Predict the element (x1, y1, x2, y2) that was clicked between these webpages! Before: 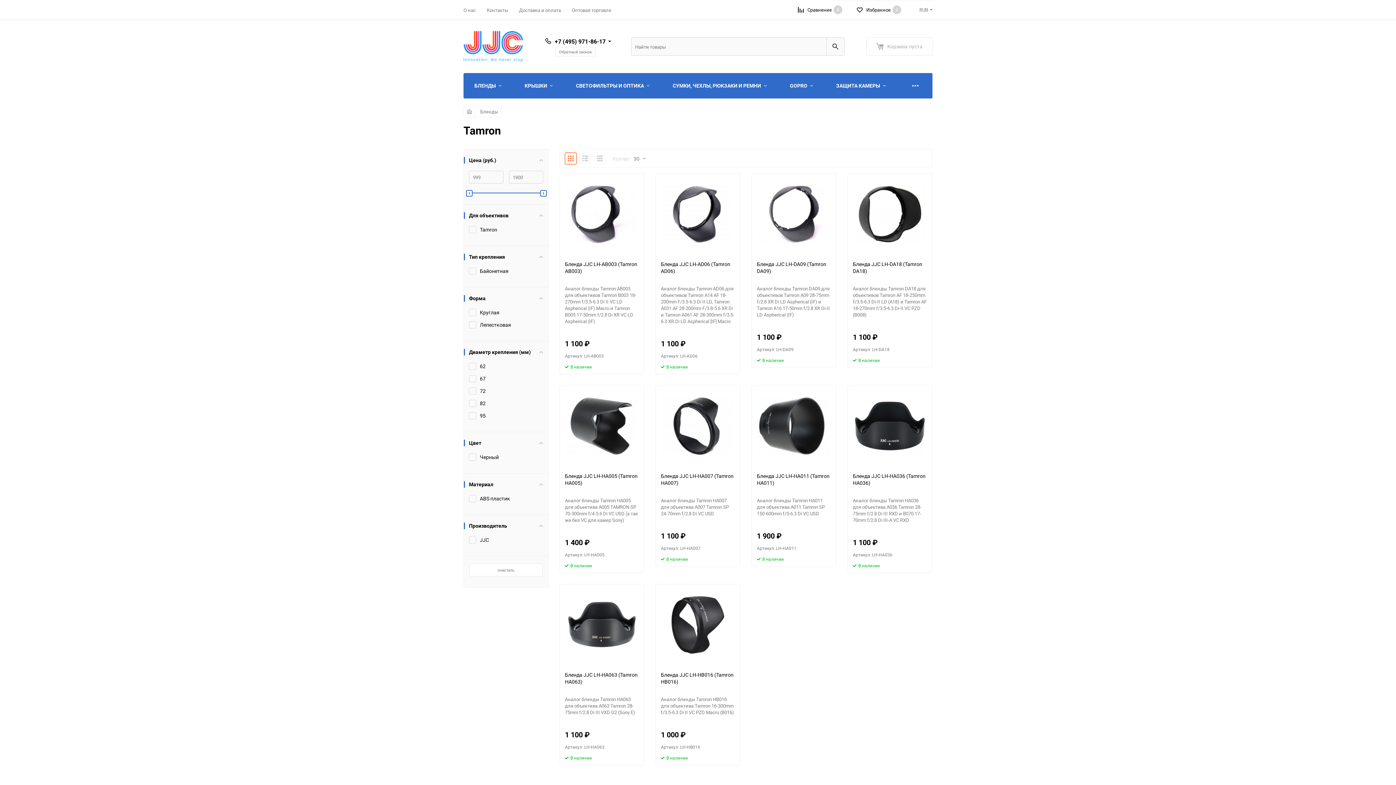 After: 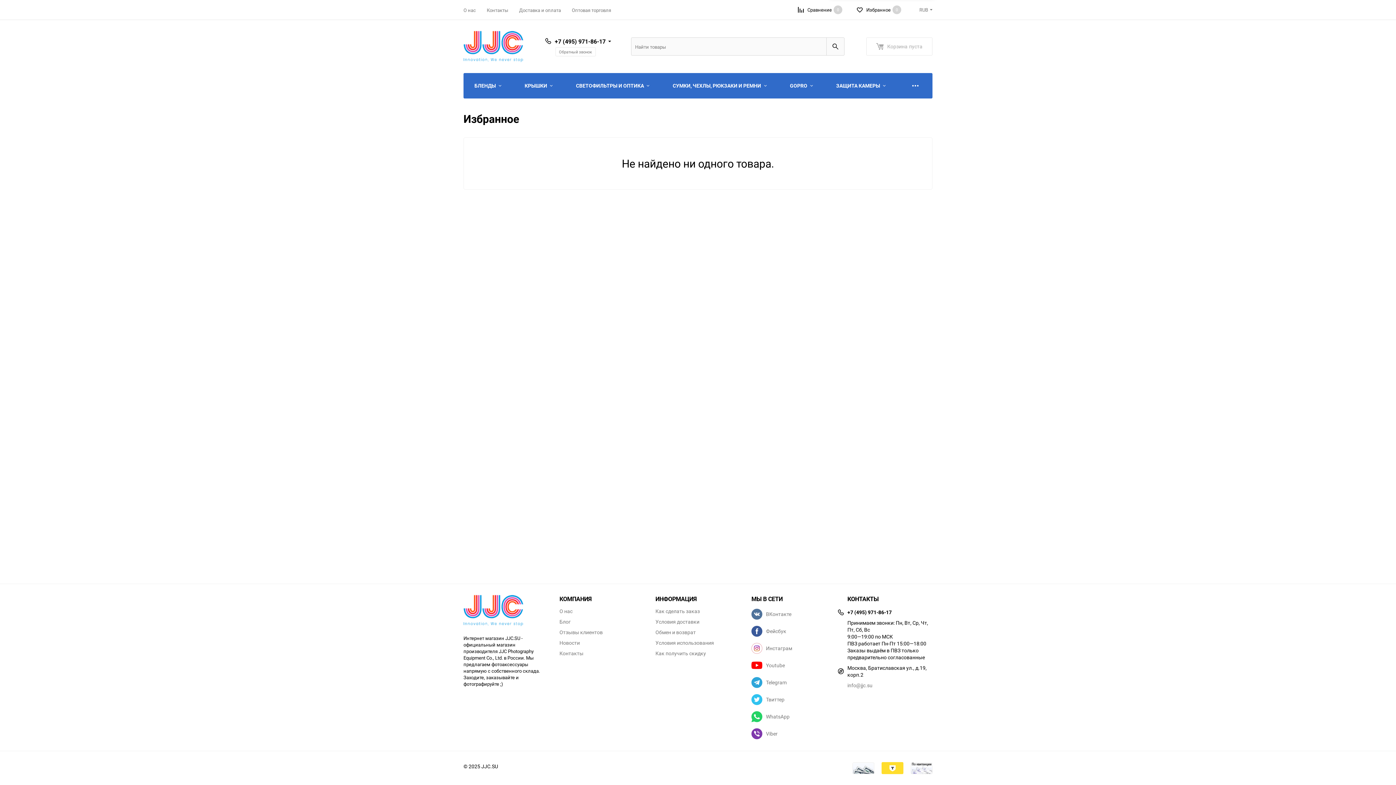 Action: label: Избранное
0 bbox: (857, 5, 901, 14)